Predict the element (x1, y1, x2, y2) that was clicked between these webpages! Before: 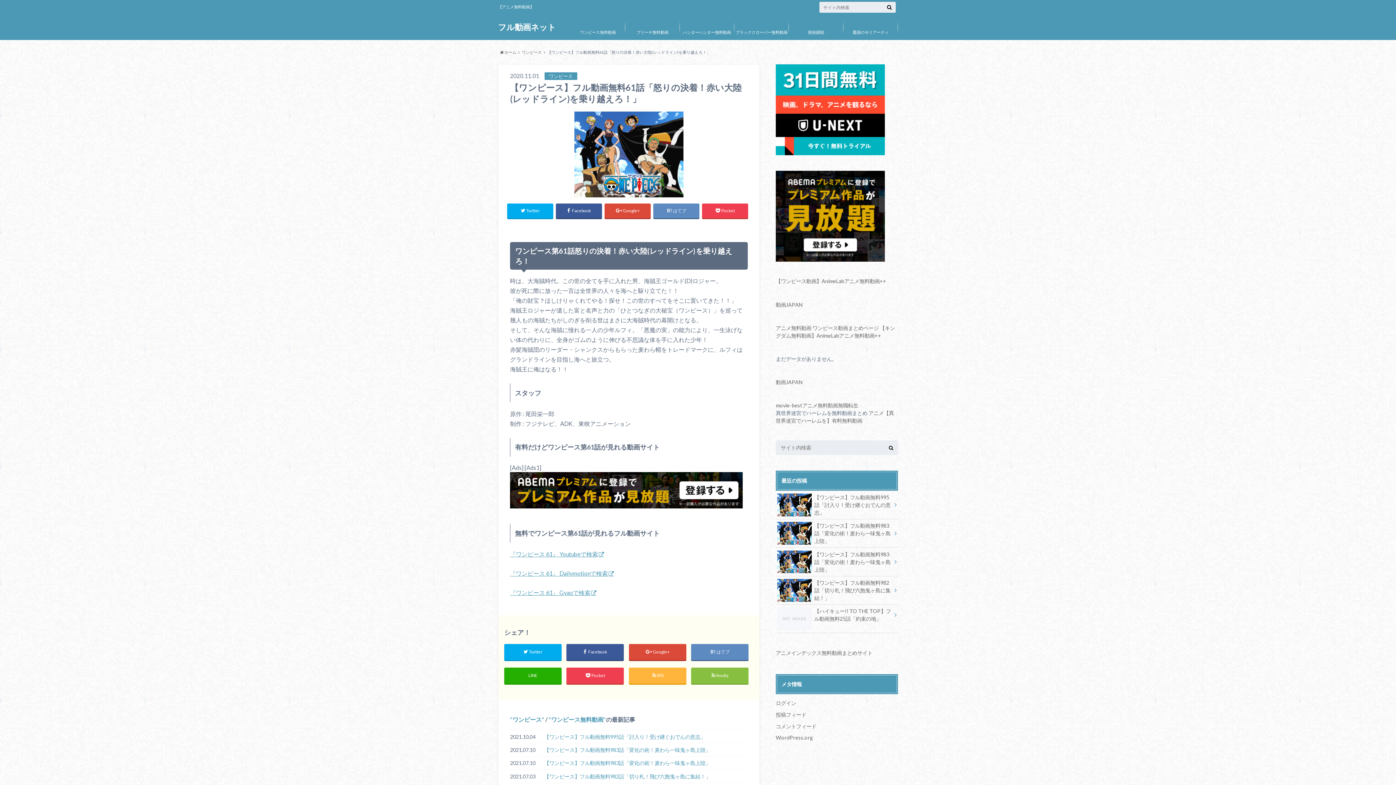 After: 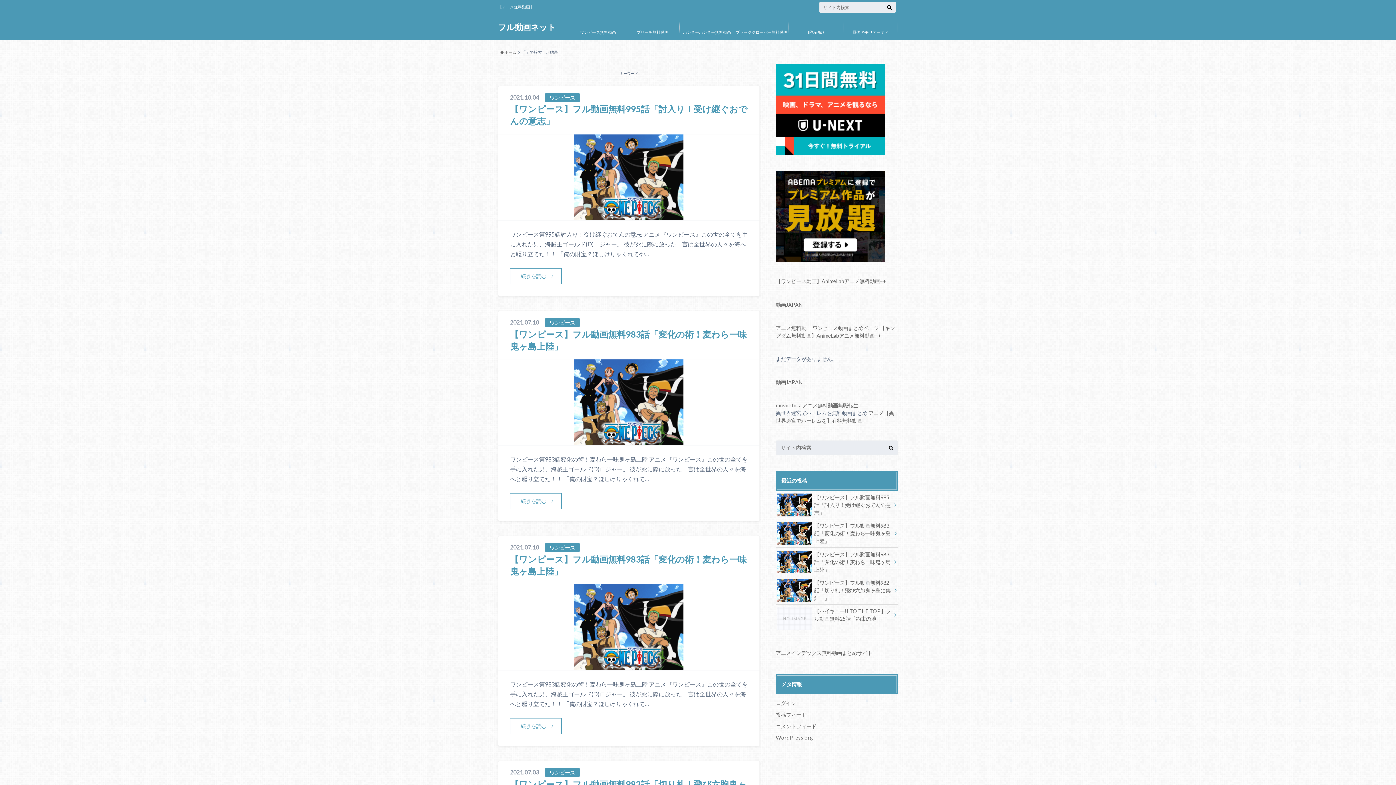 Action: bbox: (885, 3, 894, 10)